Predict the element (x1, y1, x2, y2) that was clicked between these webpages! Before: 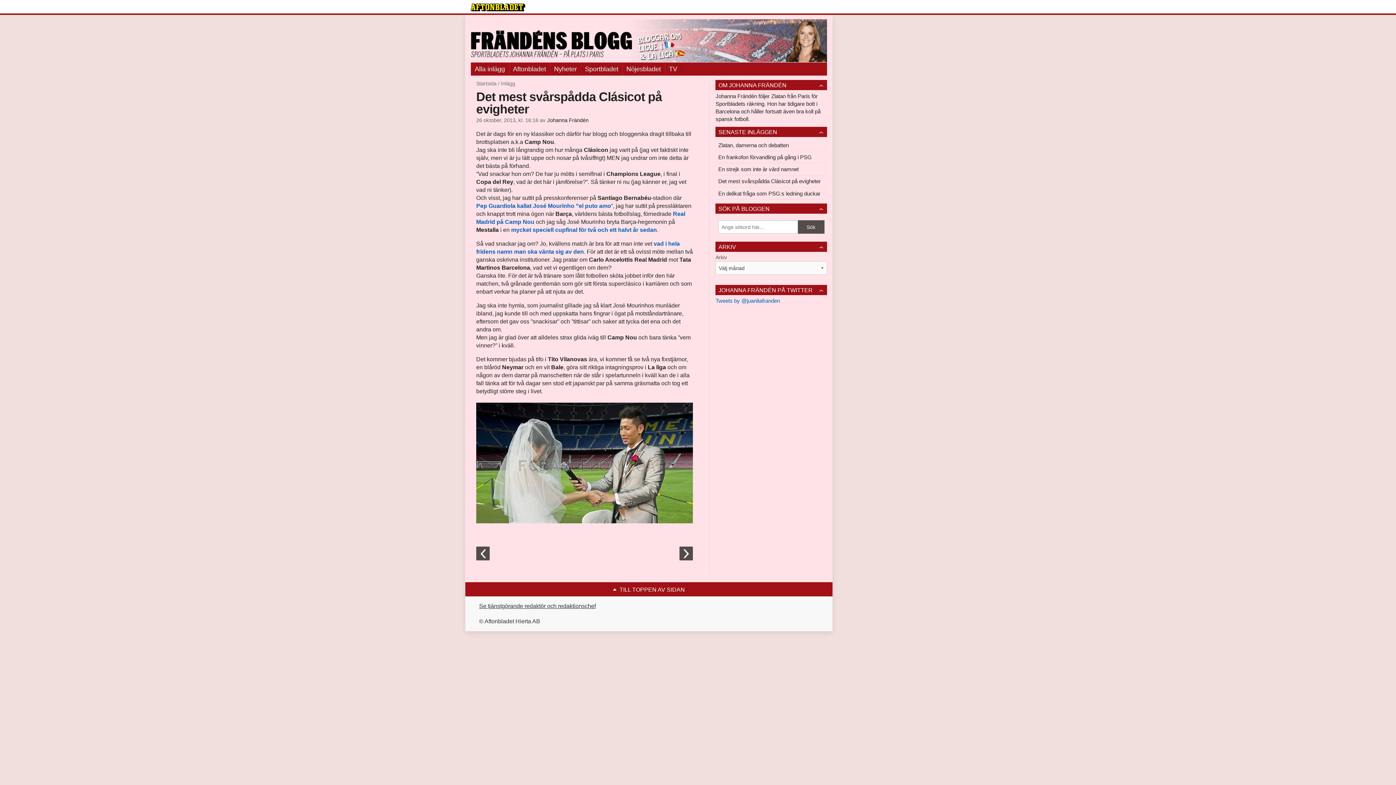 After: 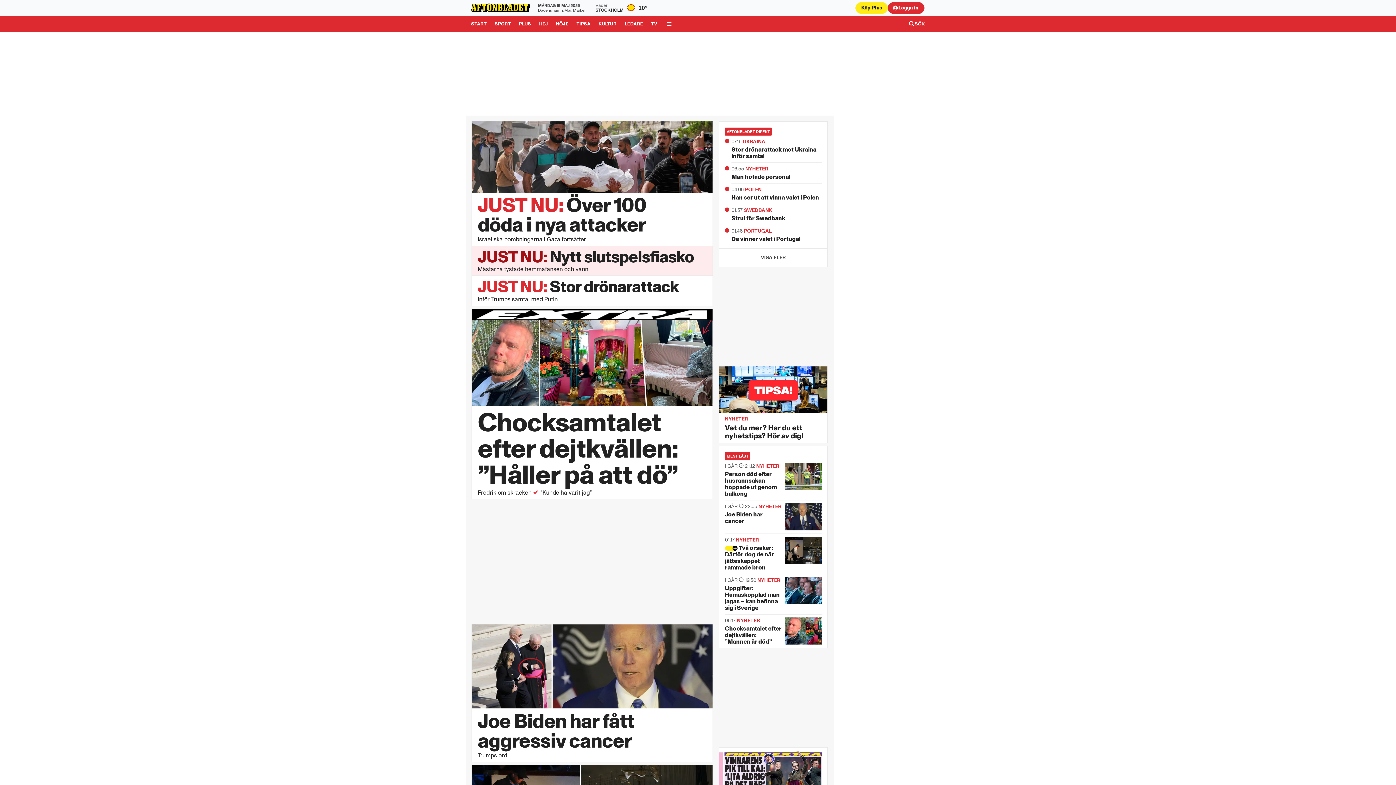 Action: bbox: (470, 3, 525, 11)